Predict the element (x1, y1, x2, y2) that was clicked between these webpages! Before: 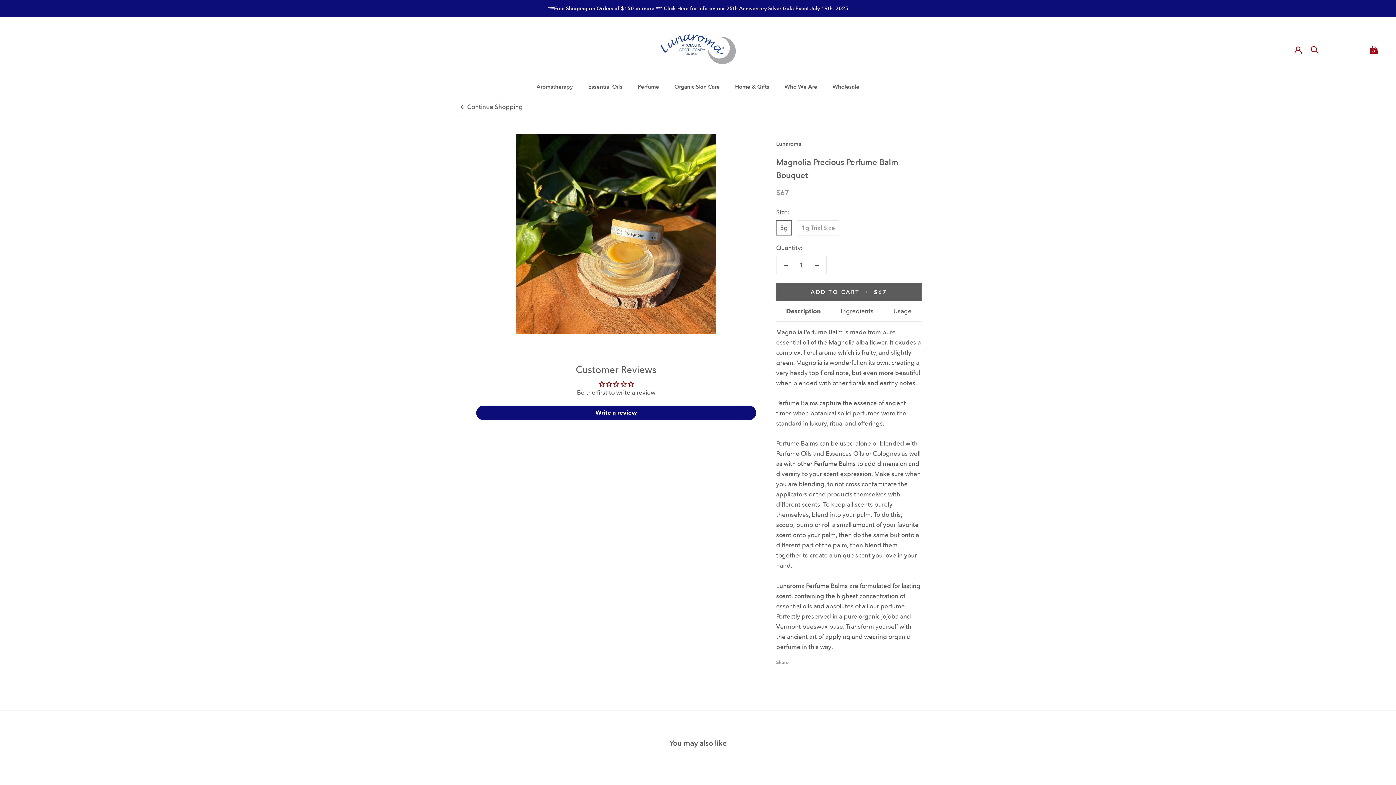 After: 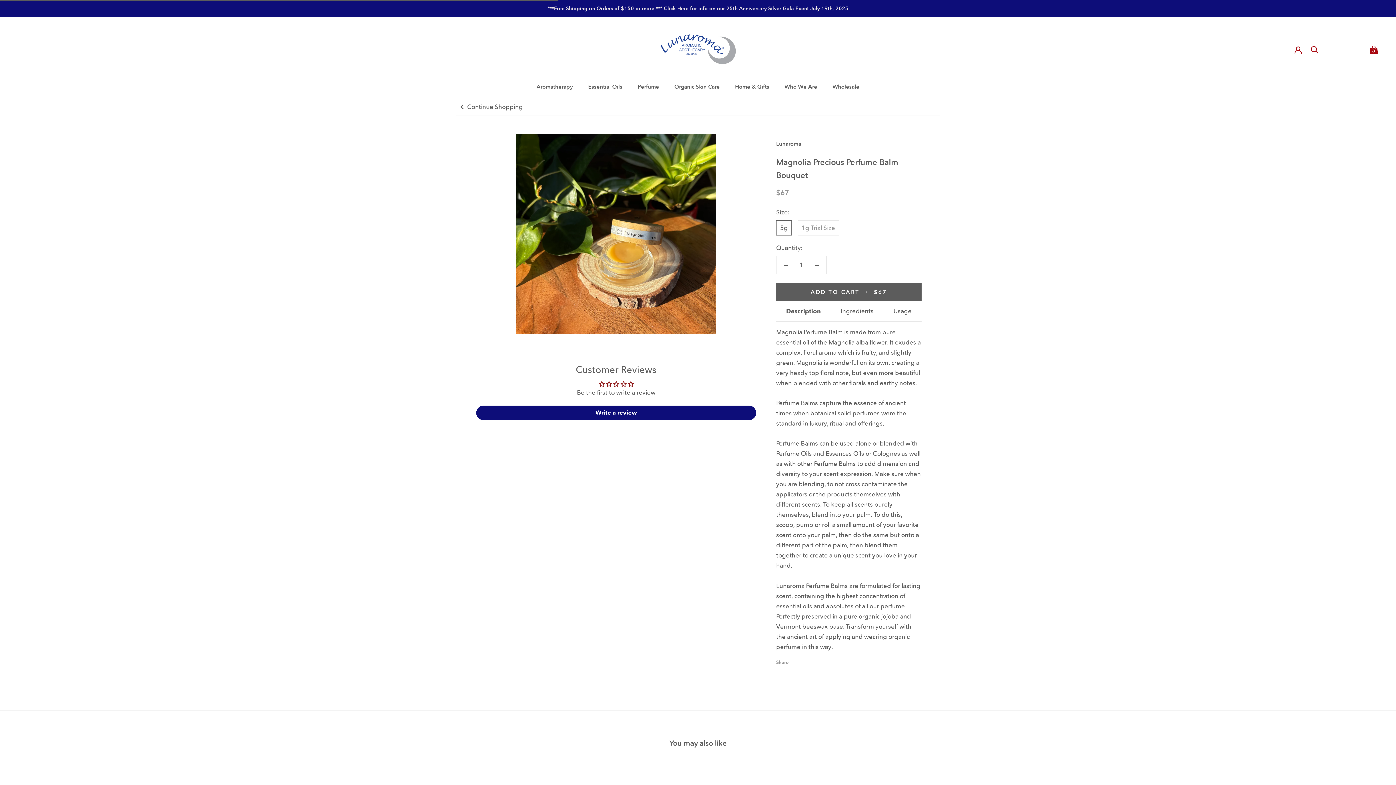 Action: bbox: (776, 283, 921, 301) label: ADD TO CART
$67